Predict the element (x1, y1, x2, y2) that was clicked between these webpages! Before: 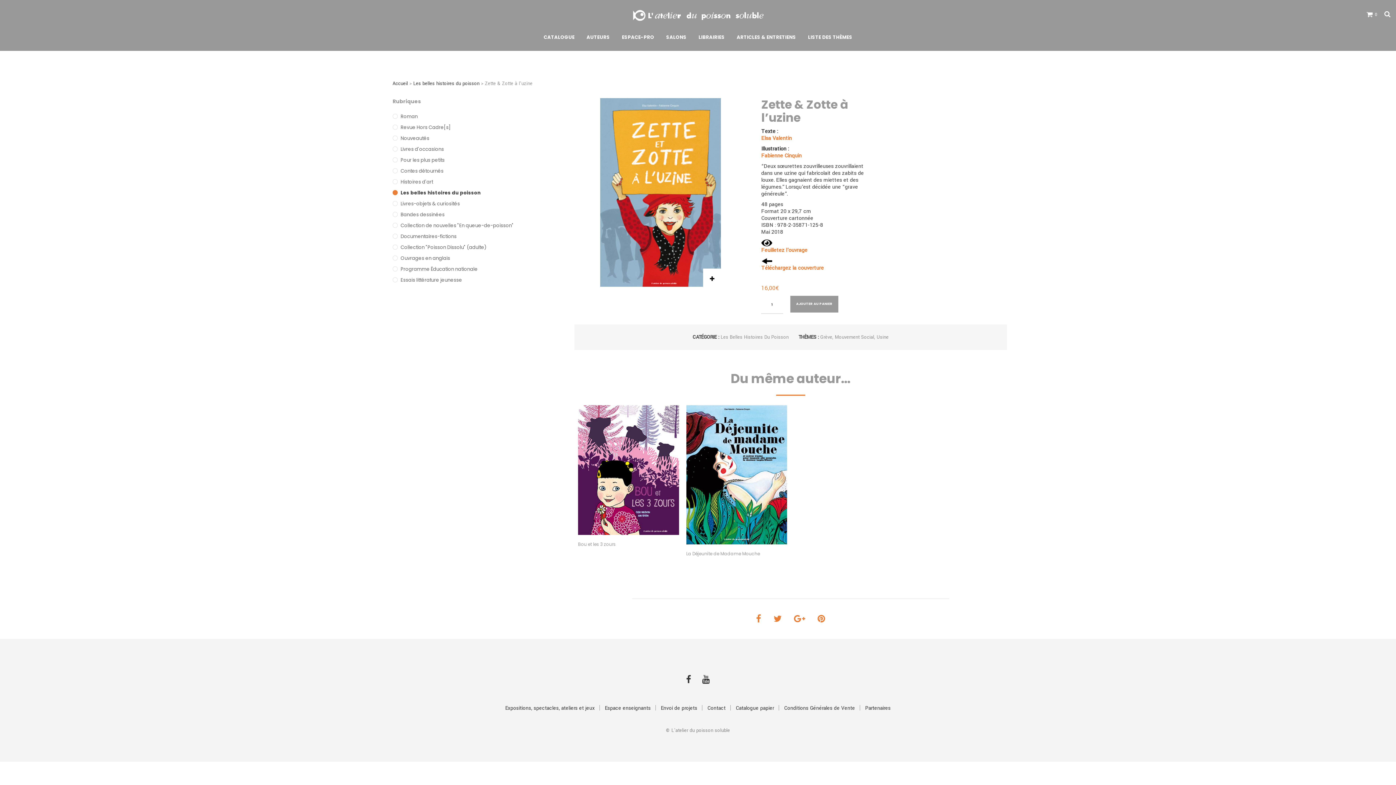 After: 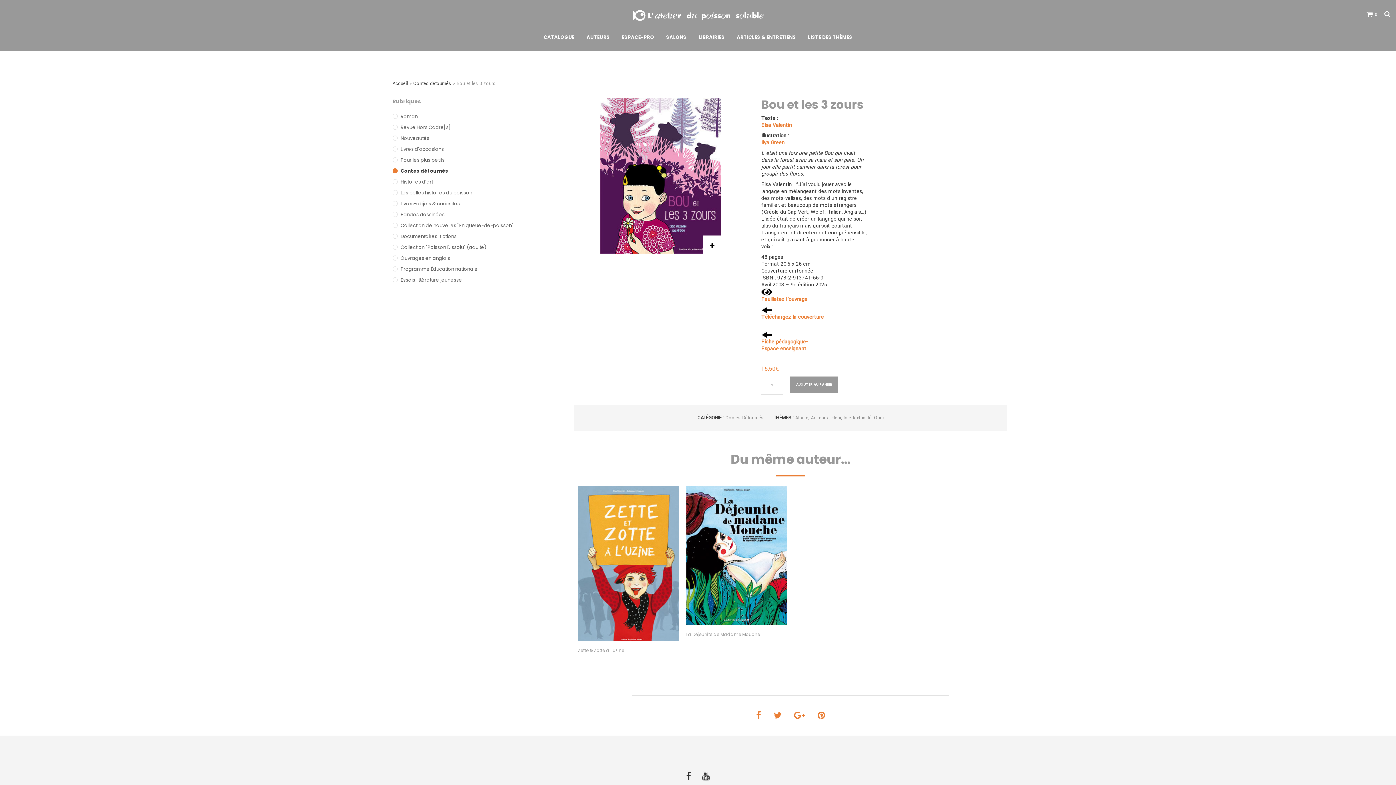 Action: label: Bou et les 3 zours bbox: (578, 541, 616, 548)